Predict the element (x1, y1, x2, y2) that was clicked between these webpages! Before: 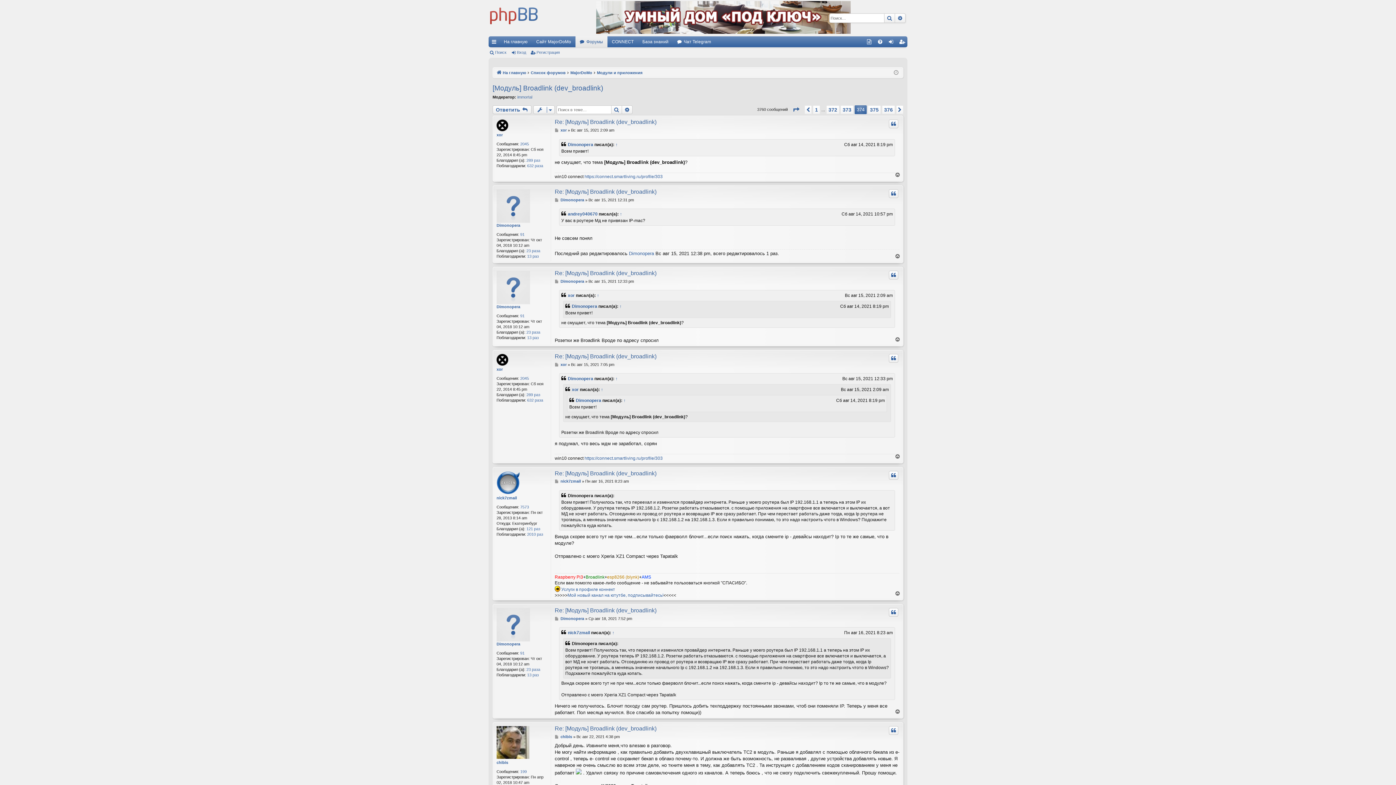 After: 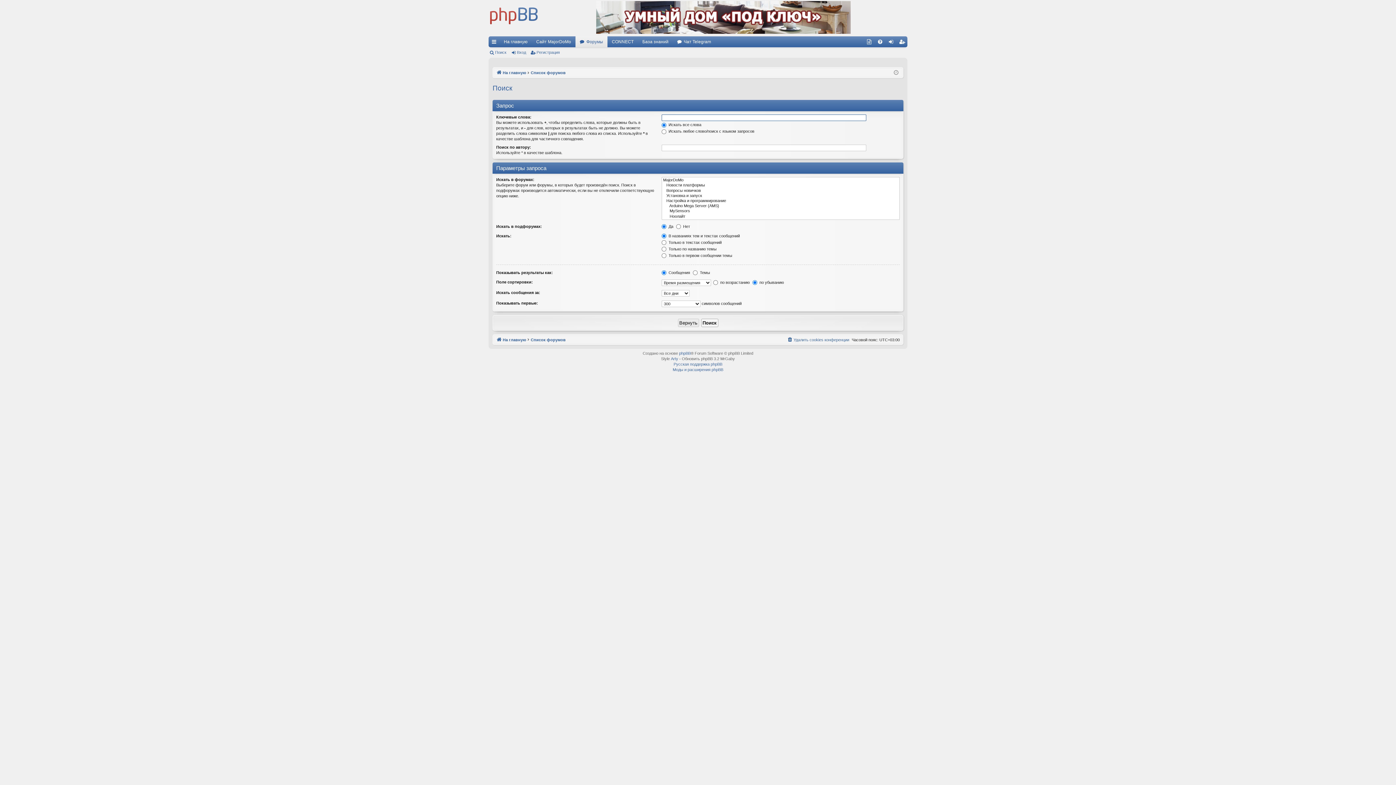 Action: bbox: (611, 105, 622, 114) label: Поиск